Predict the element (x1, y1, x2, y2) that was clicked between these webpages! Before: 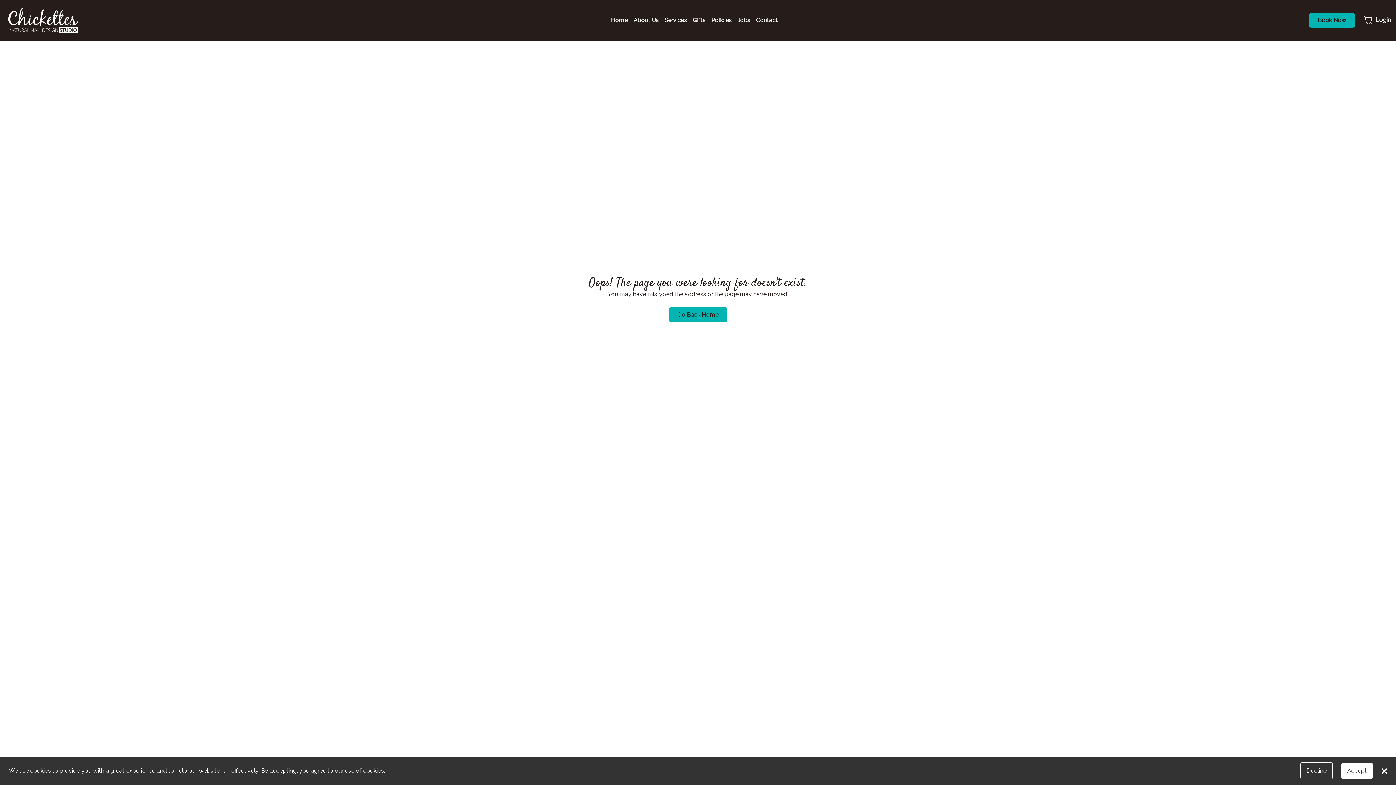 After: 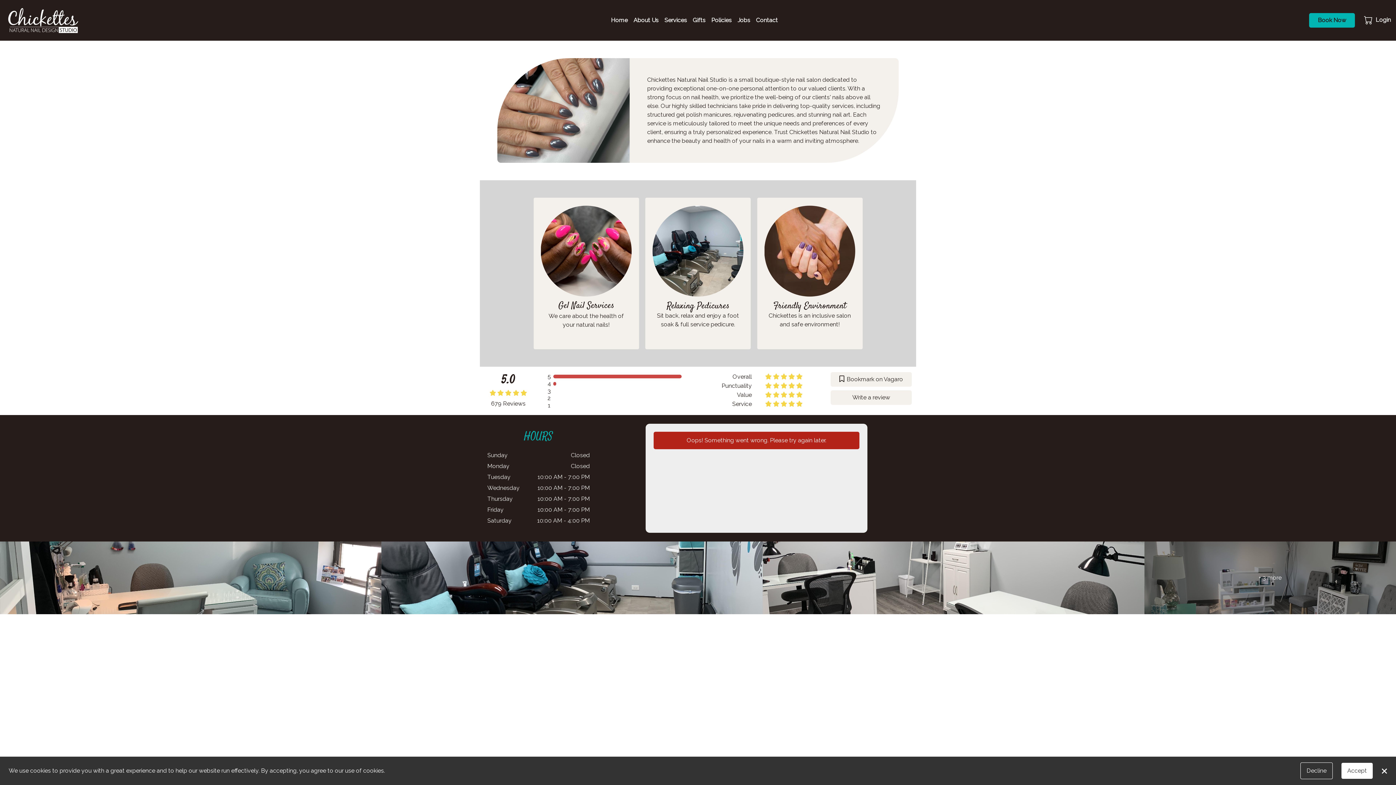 Action: bbox: (608, 14, 630, 26) label: Home